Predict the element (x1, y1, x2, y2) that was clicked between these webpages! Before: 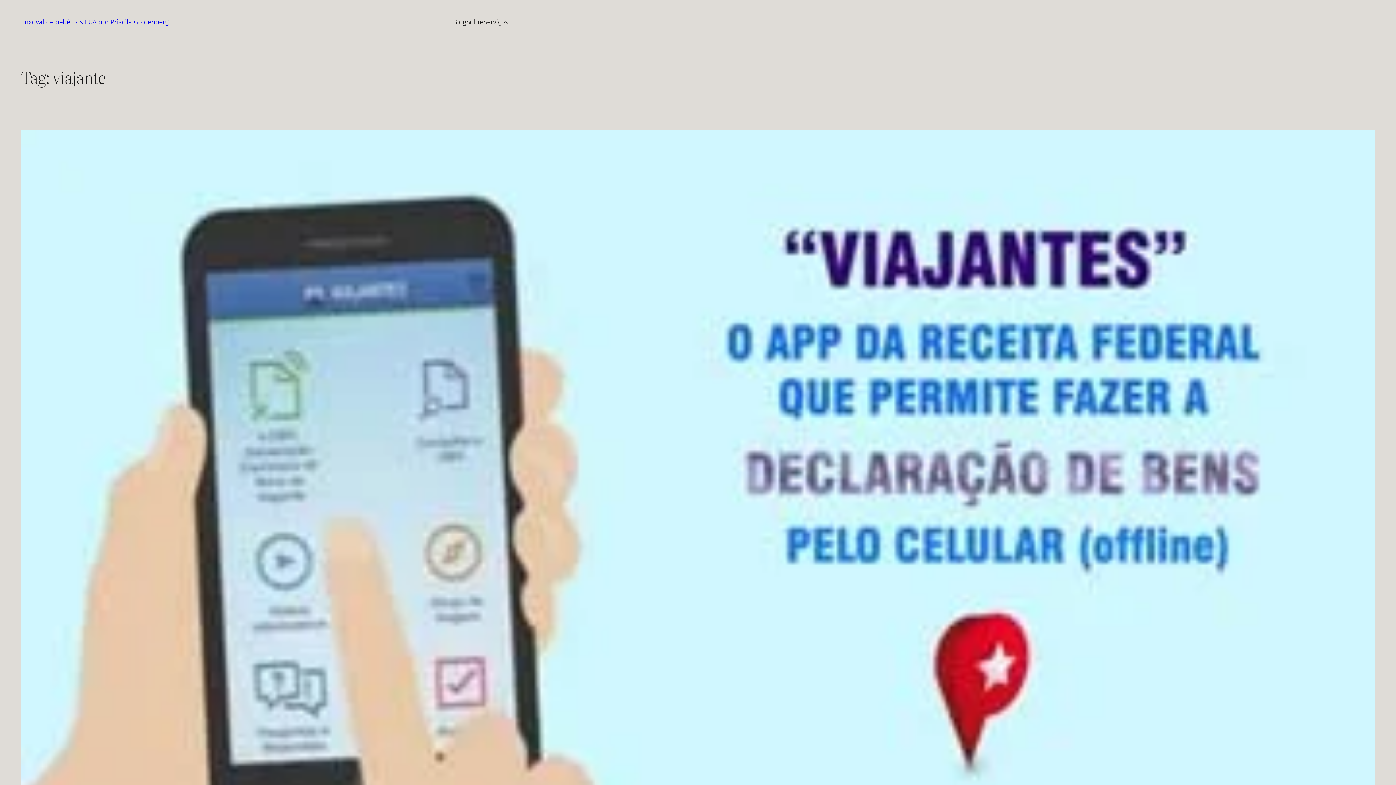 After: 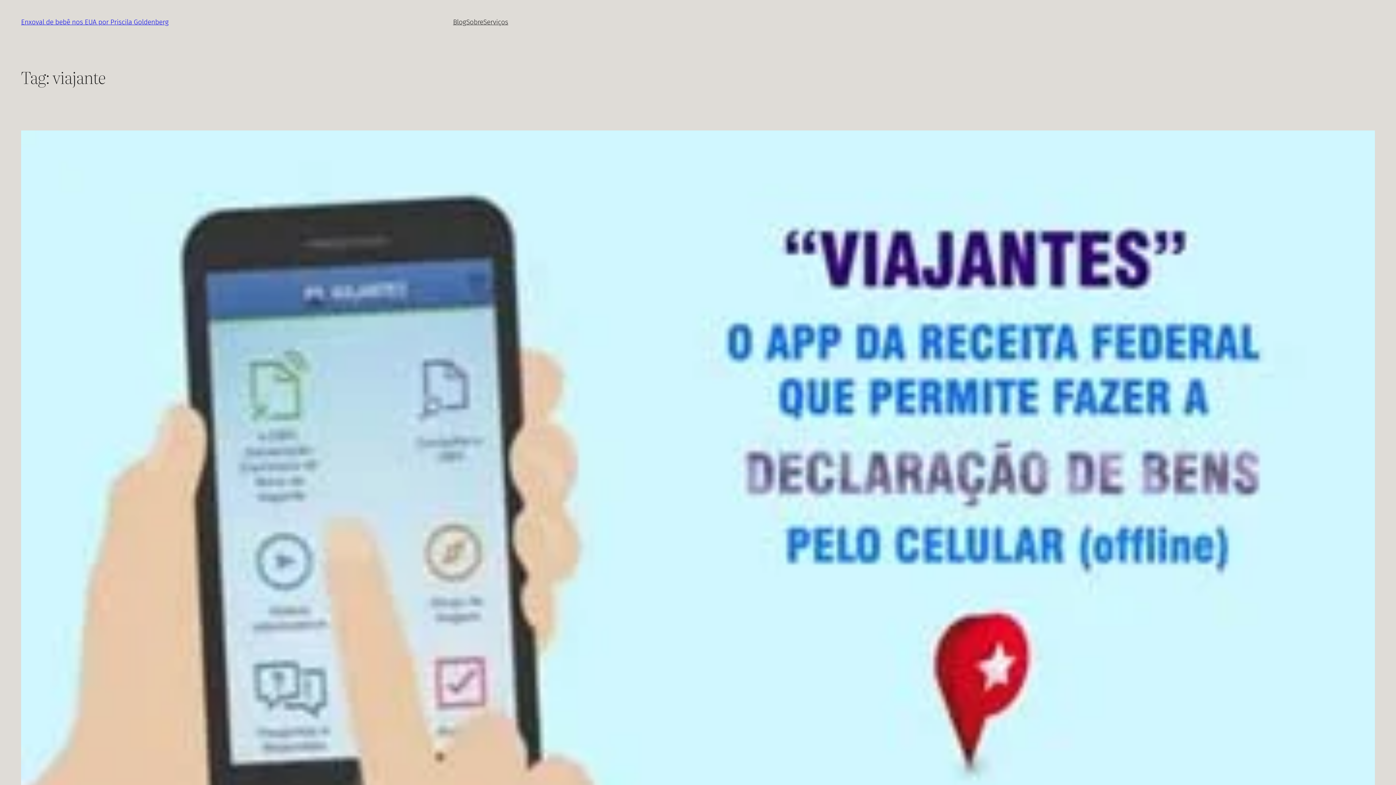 Action: bbox: (453, 17, 466, 27) label: Blog